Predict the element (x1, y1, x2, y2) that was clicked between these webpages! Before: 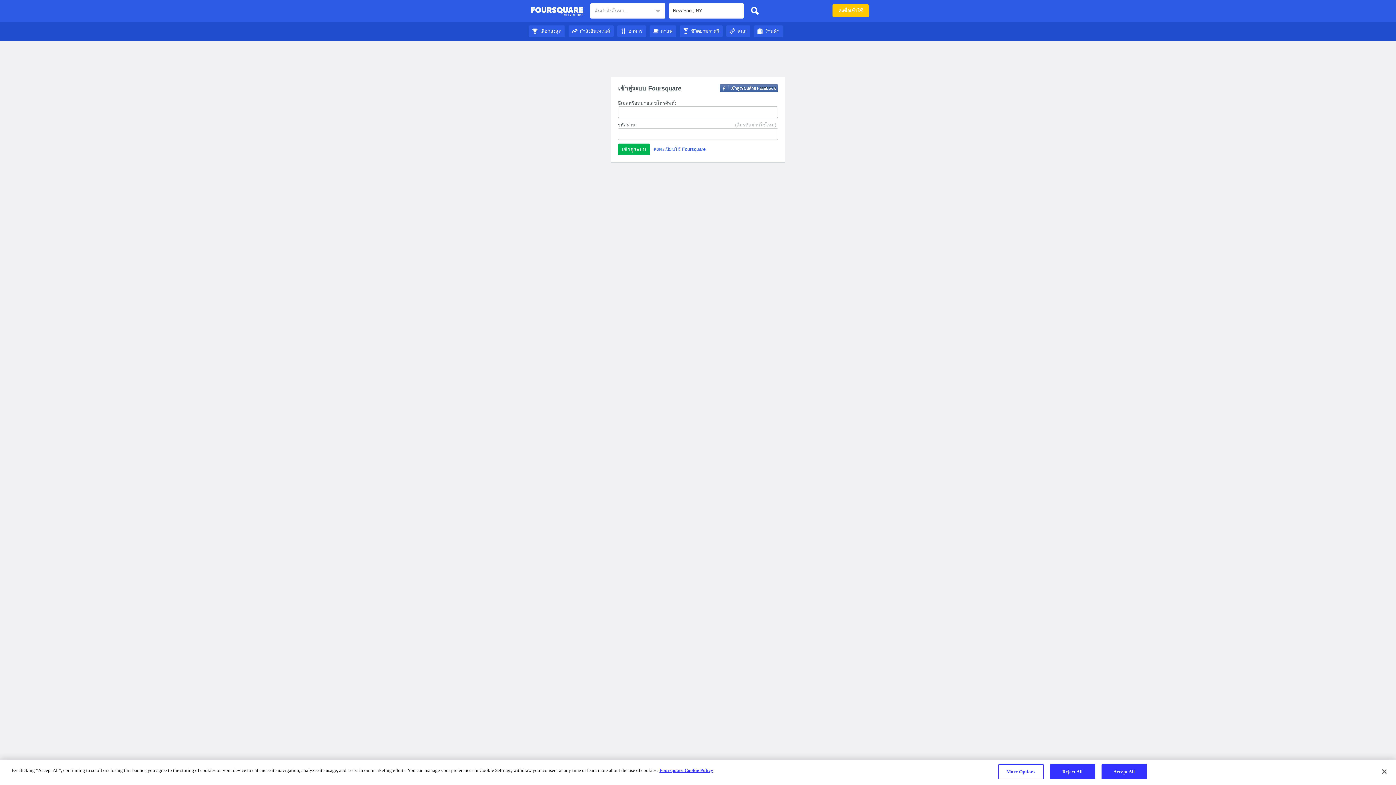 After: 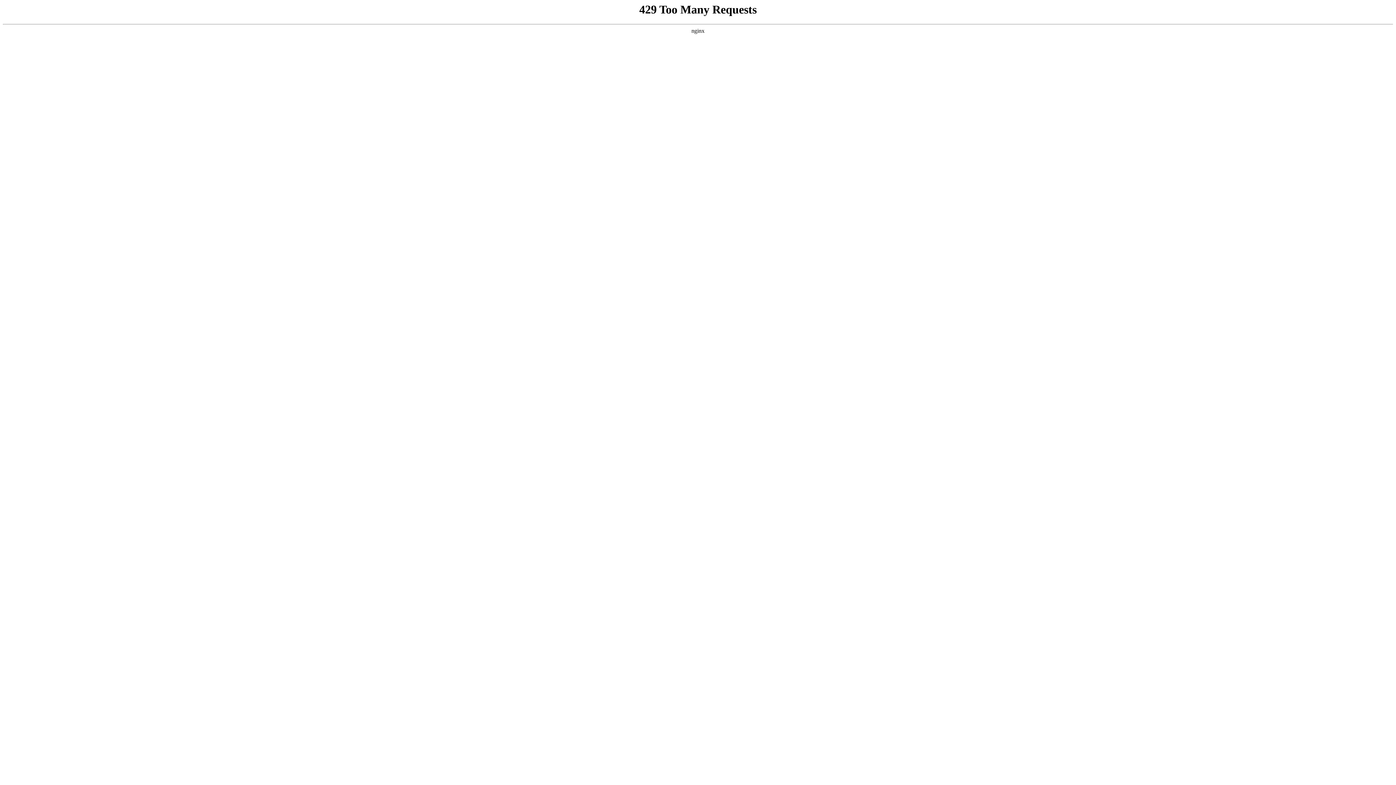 Action: label: More information about your privacy bbox: (659, 768, 713, 773)